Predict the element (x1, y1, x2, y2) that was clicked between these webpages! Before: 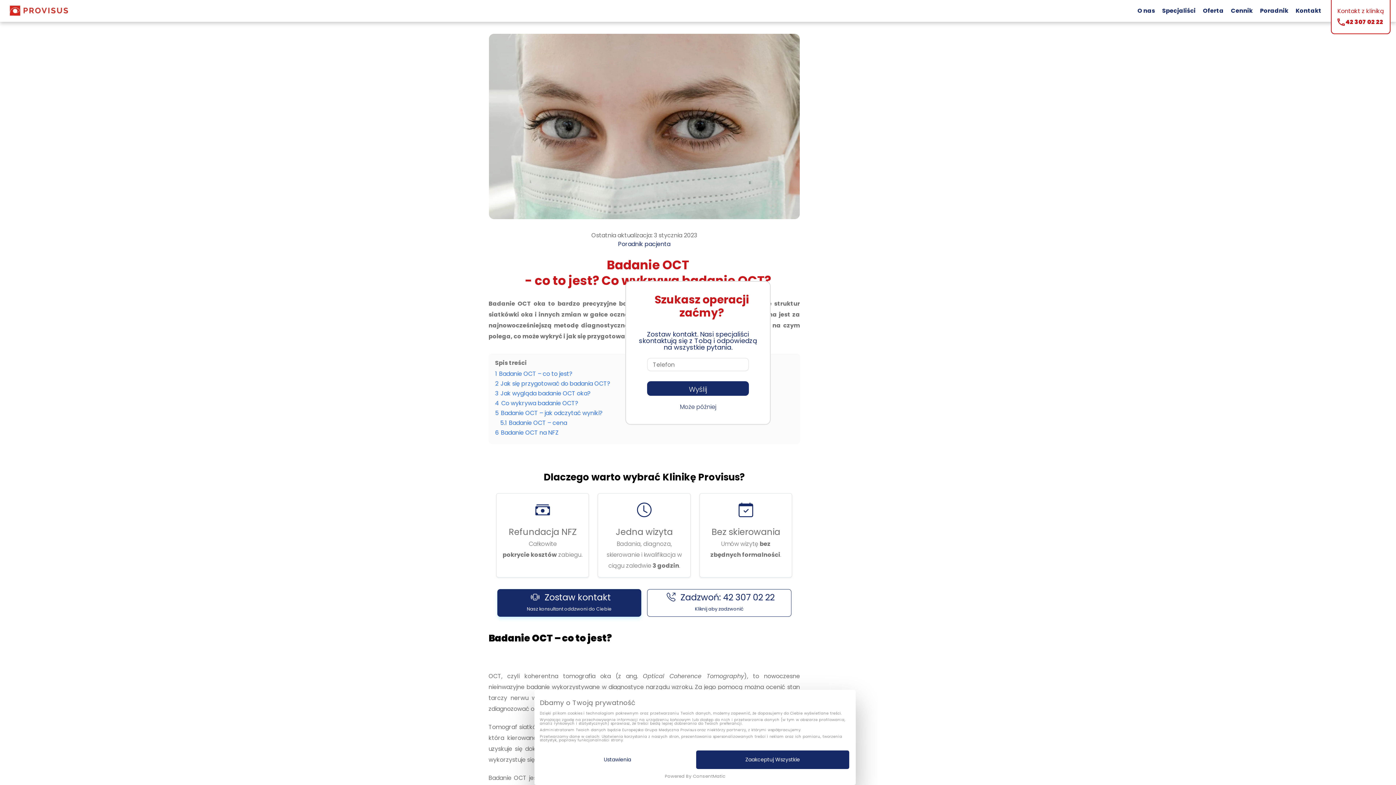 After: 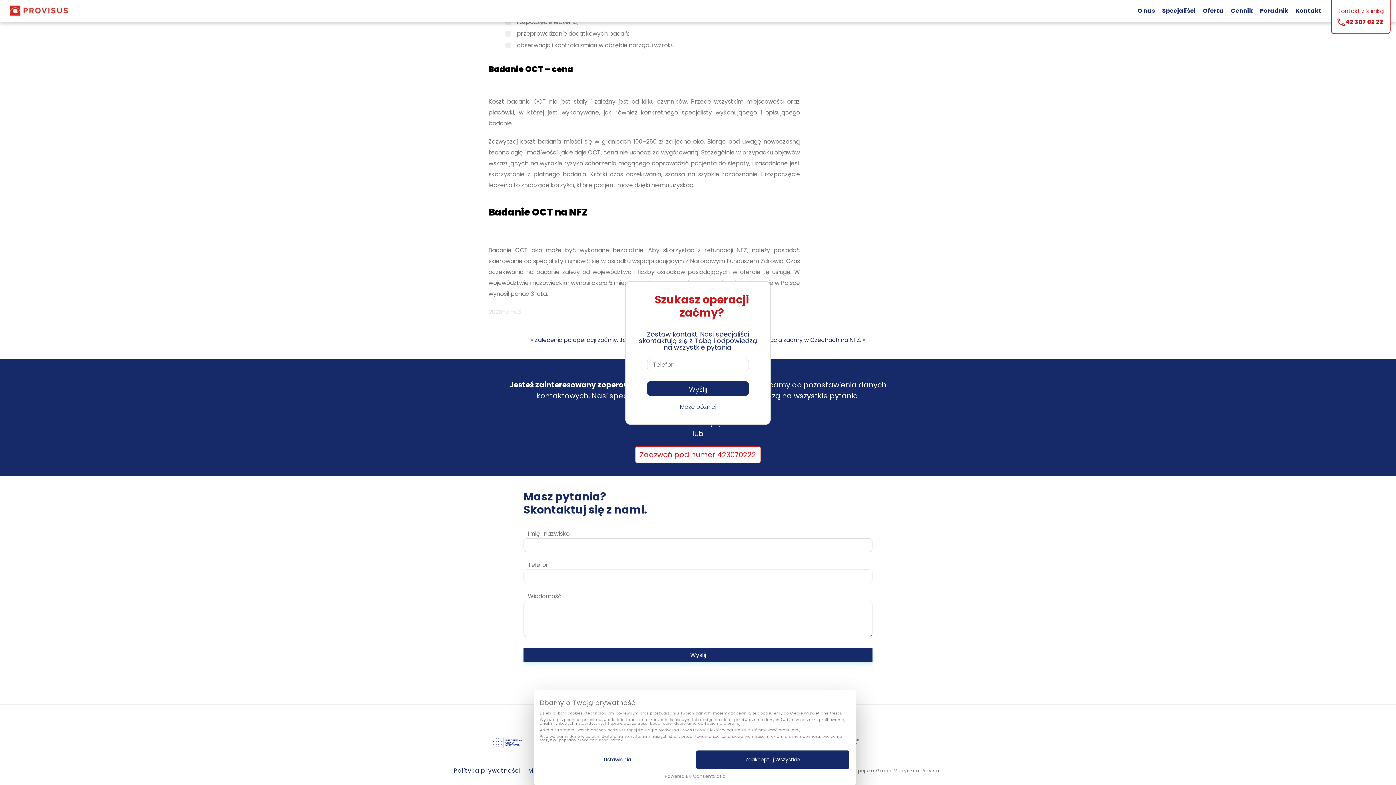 Action: label: 6 Badanie OCT na NFZ bbox: (495, 428, 793, 437)